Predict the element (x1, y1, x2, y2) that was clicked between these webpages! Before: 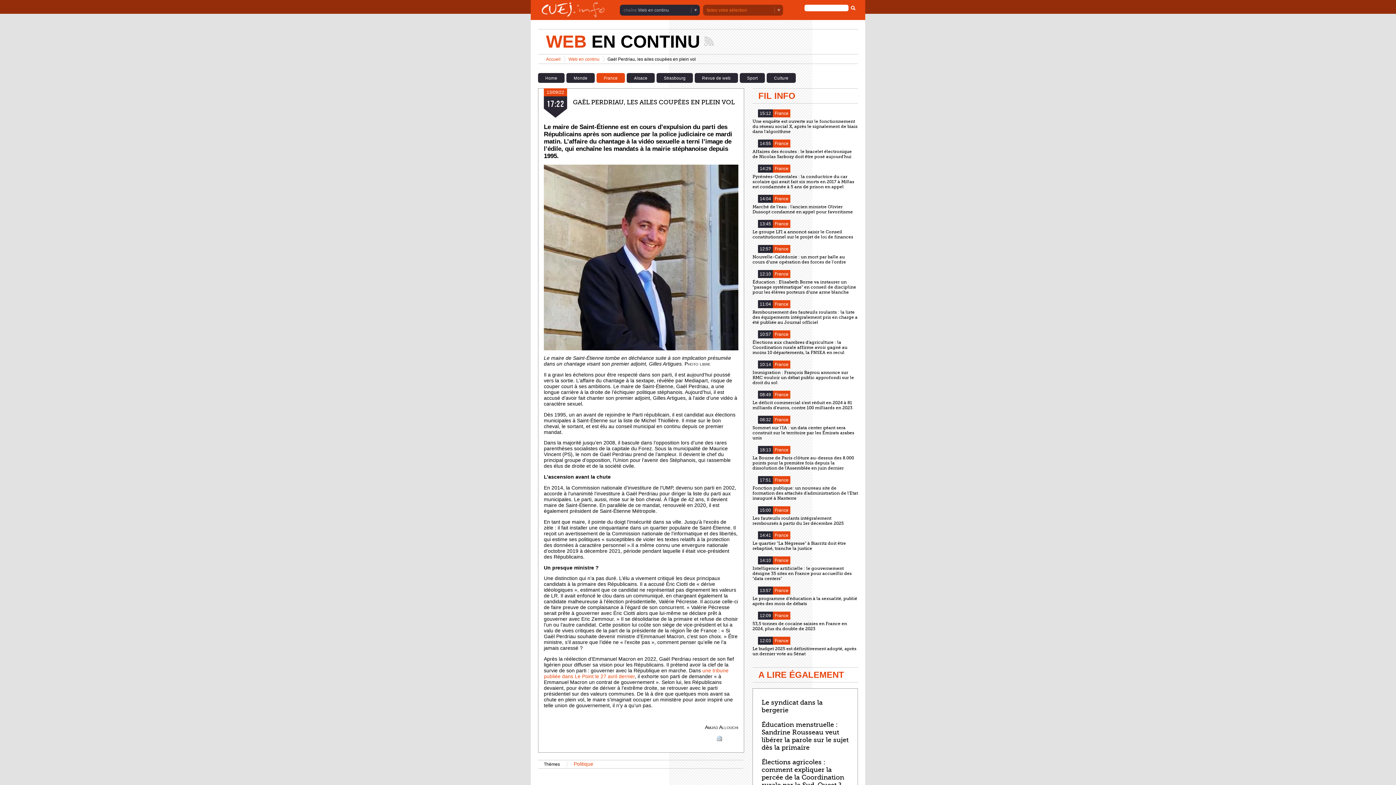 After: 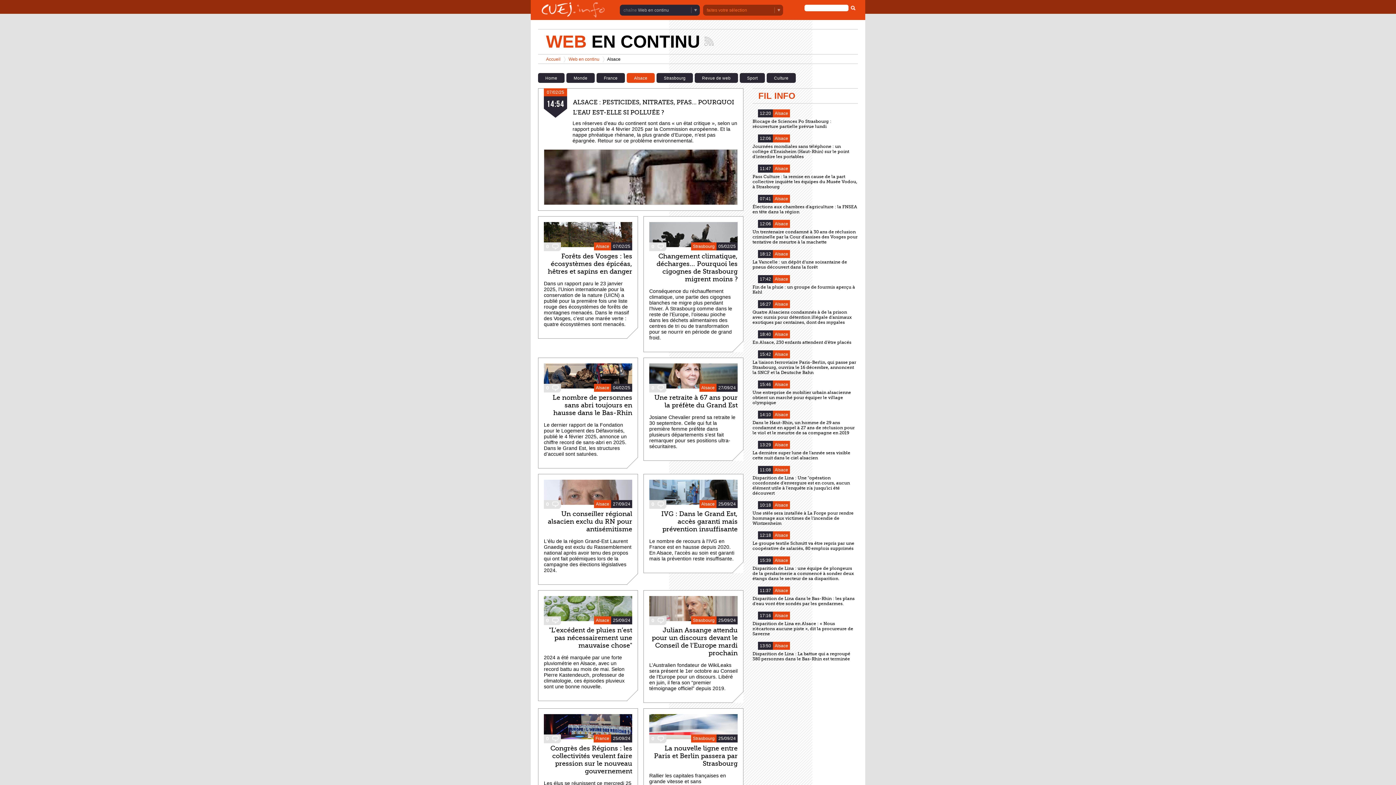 Action: label: Alsace bbox: (626, 73, 654, 82)